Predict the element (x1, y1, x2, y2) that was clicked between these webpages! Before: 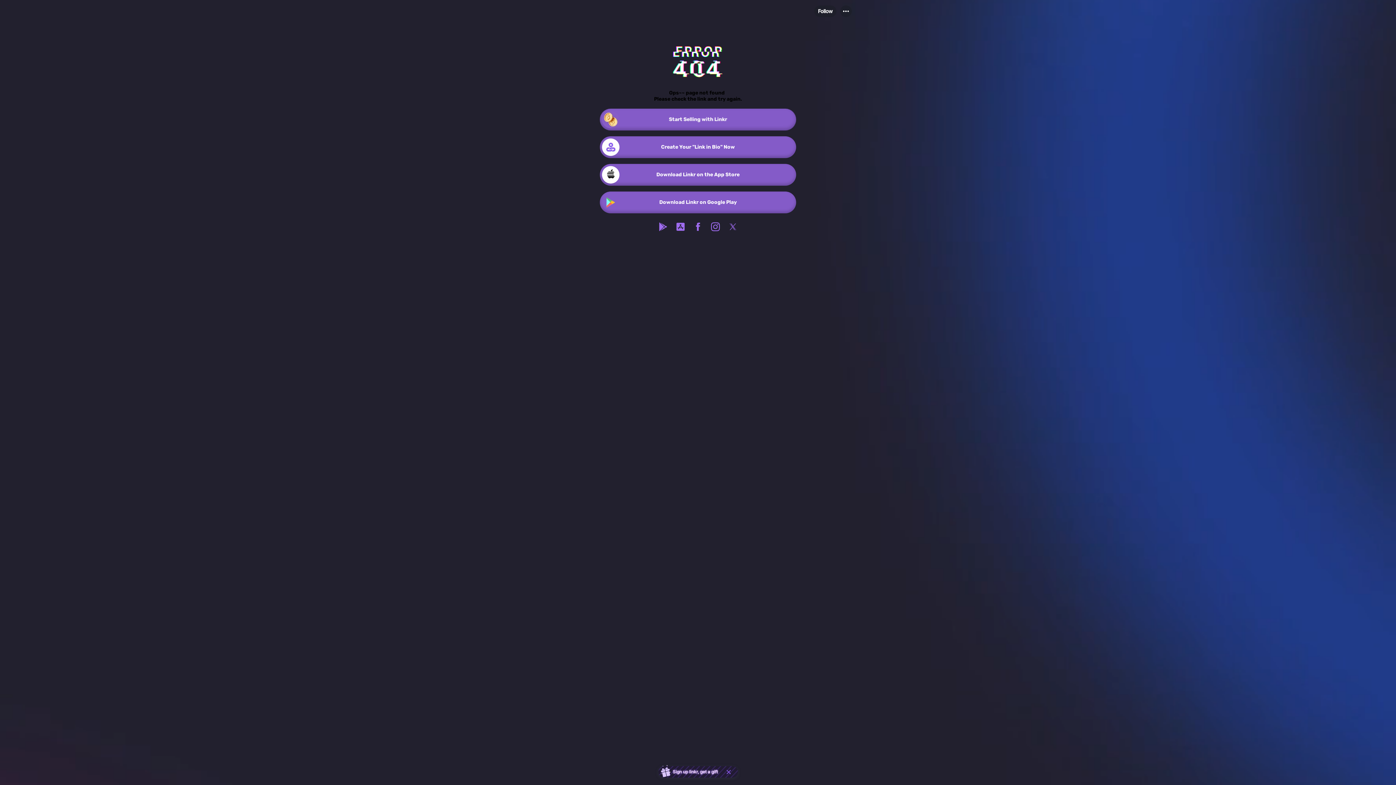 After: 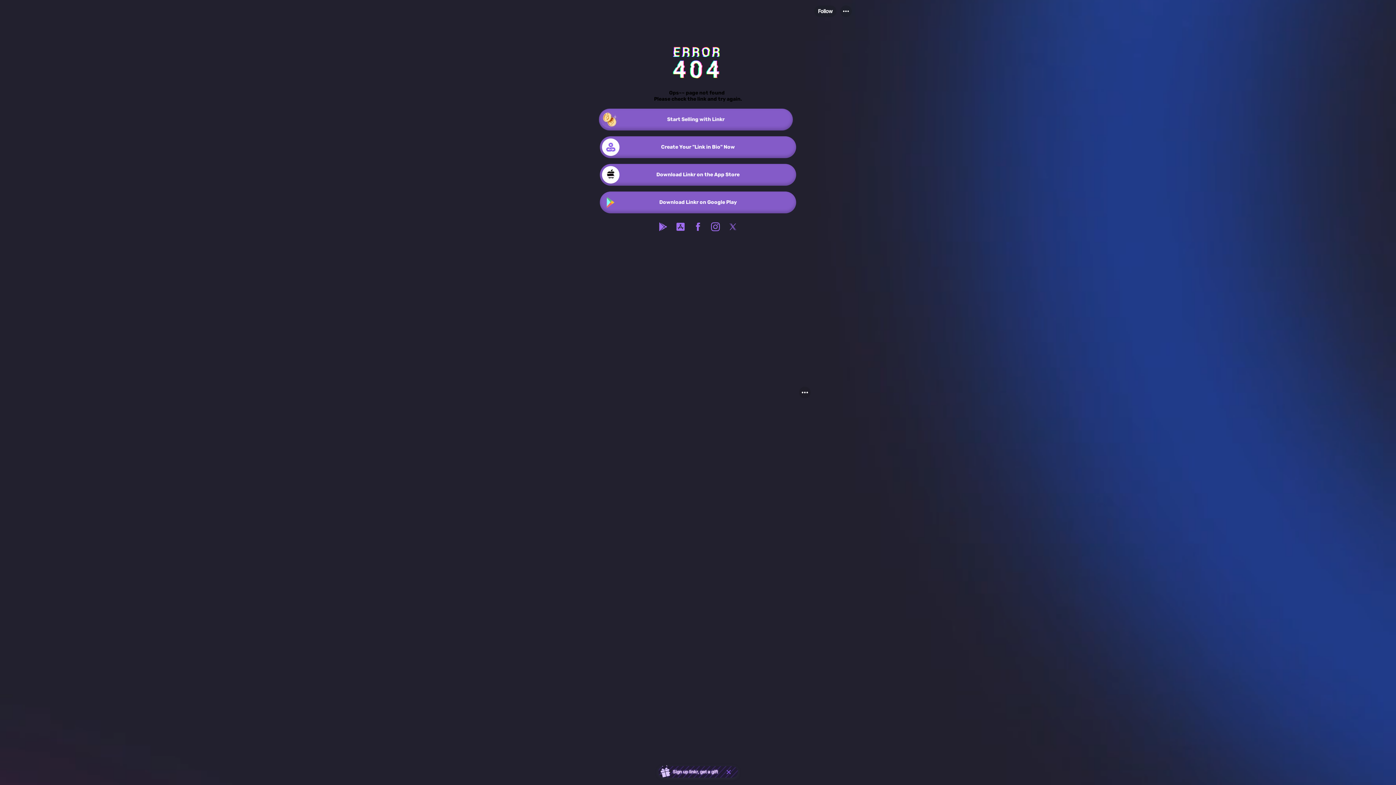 Action: bbox: (706, 218, 724, 235)